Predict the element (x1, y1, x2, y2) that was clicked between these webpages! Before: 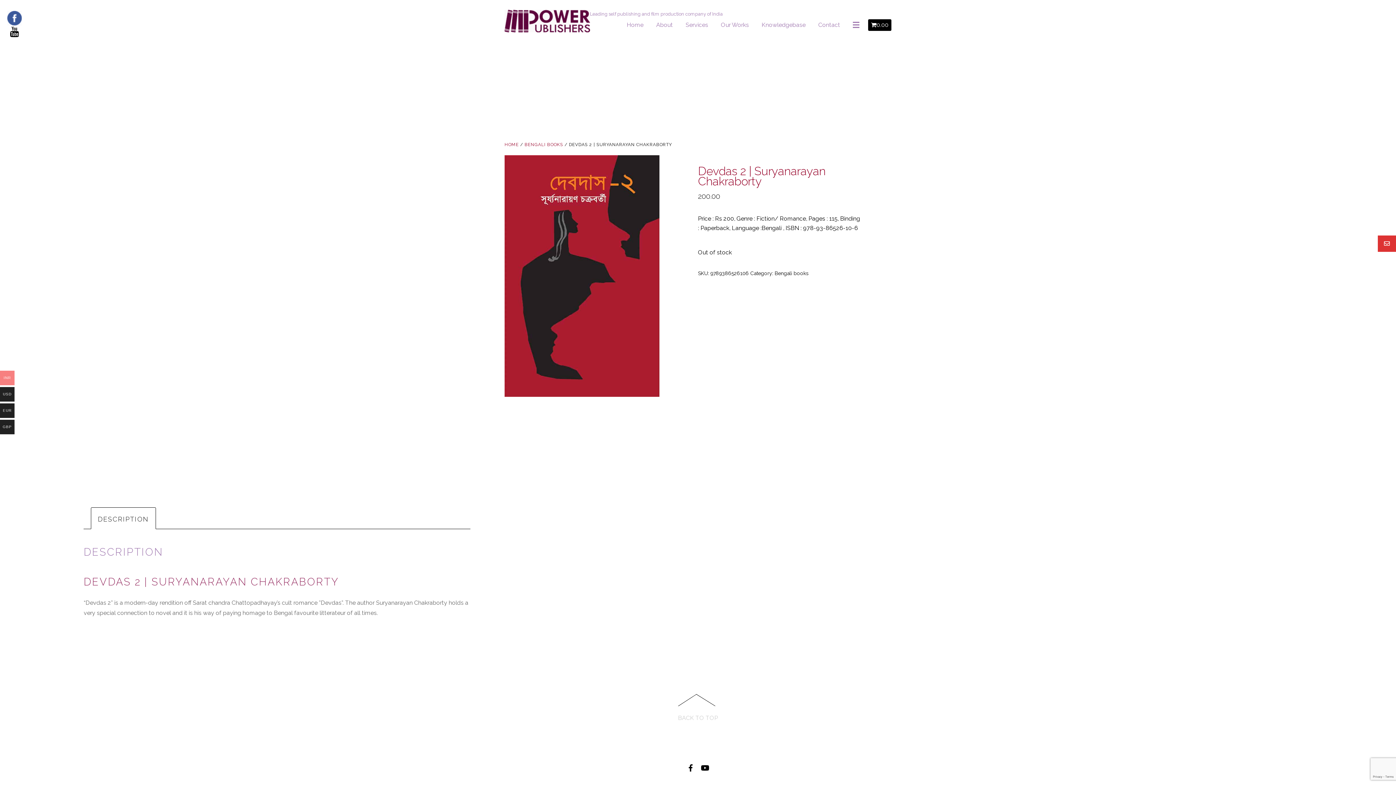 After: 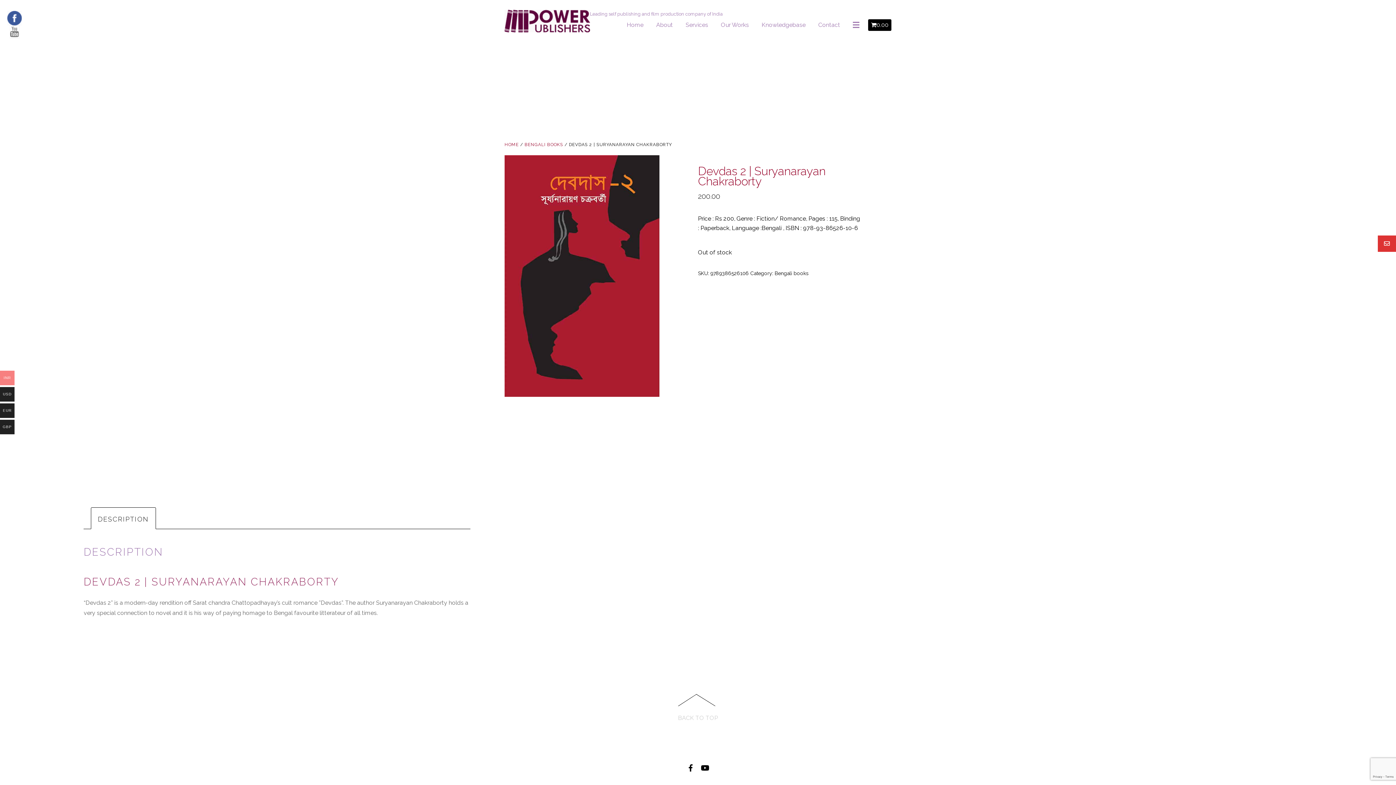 Action: bbox: (10, 25, 19, 38)